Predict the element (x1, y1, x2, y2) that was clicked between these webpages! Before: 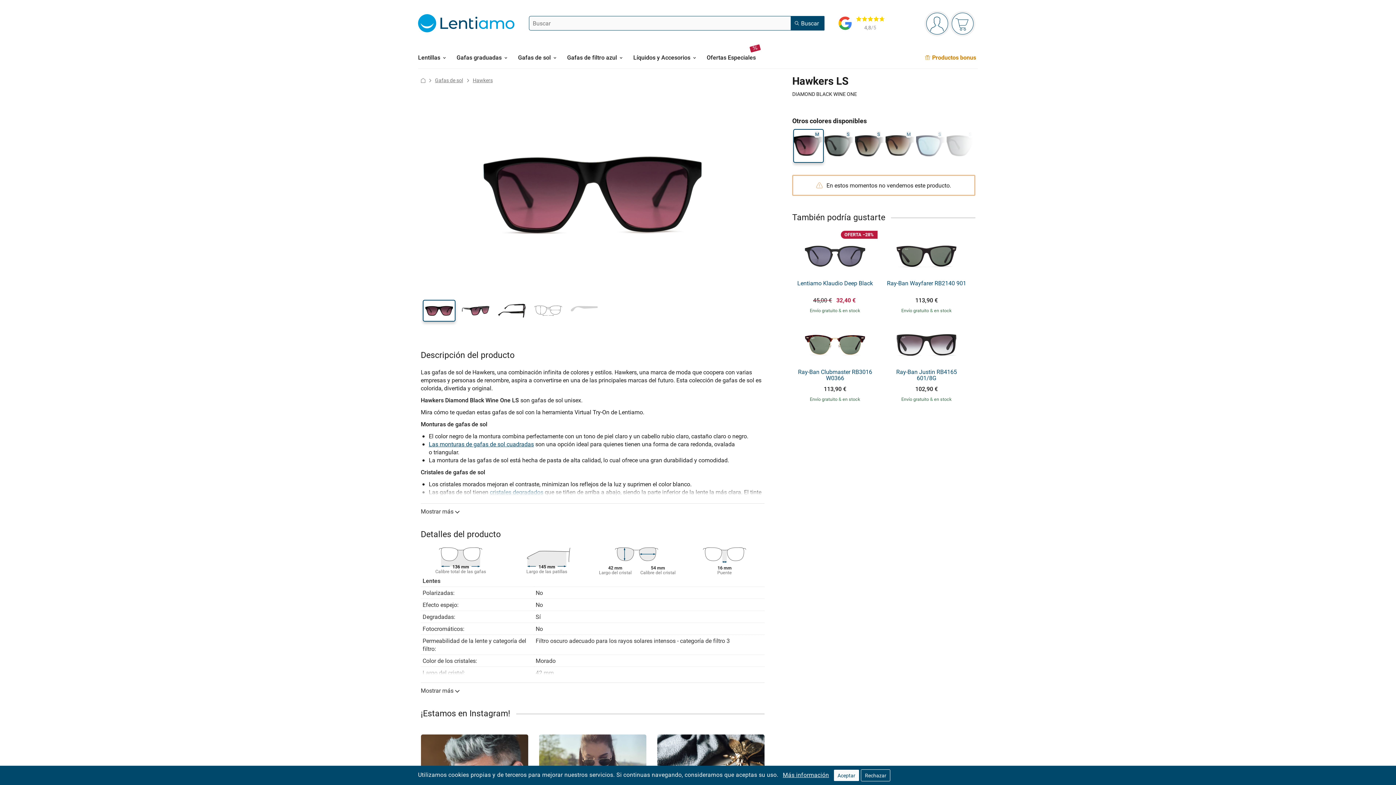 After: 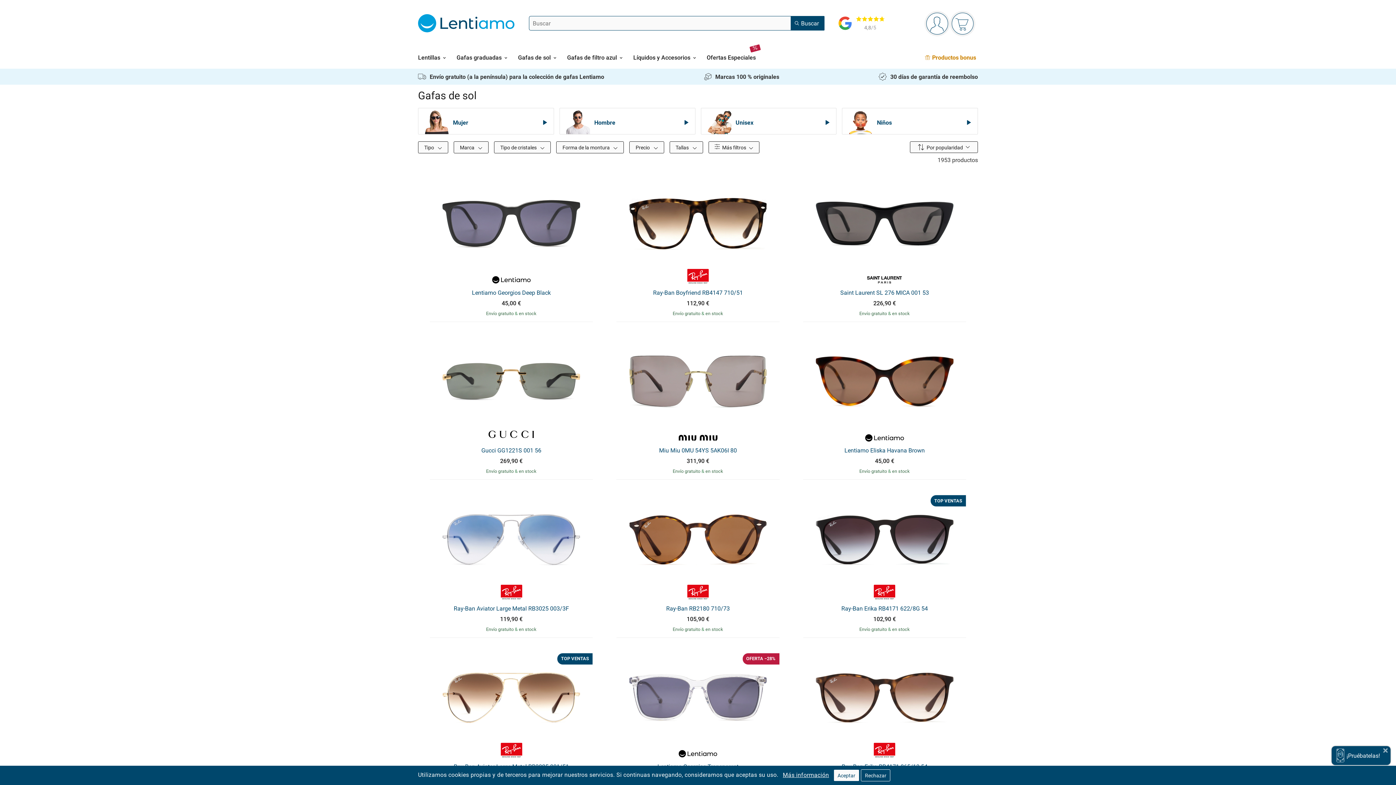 Action: label: Gafas de sol bbox: (518, 46, 556, 68)